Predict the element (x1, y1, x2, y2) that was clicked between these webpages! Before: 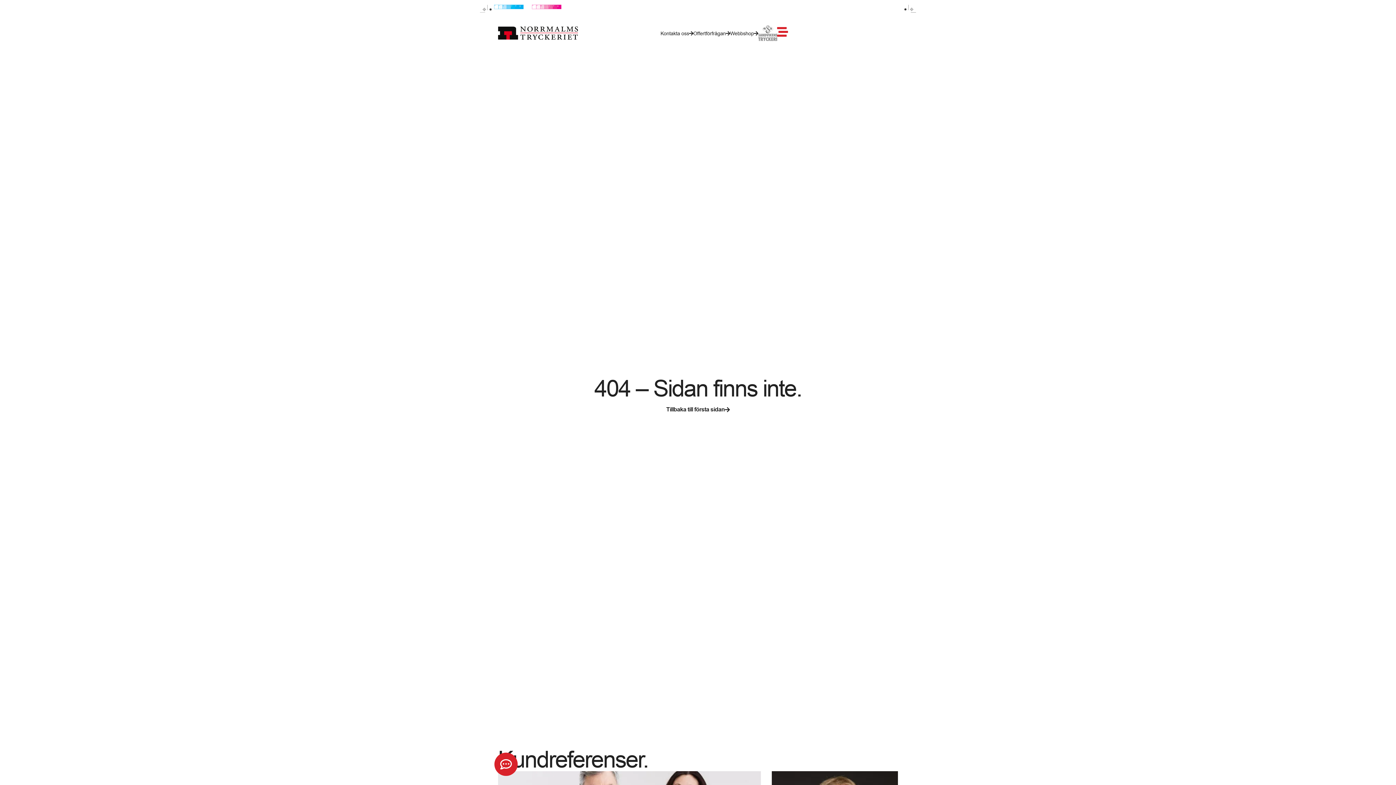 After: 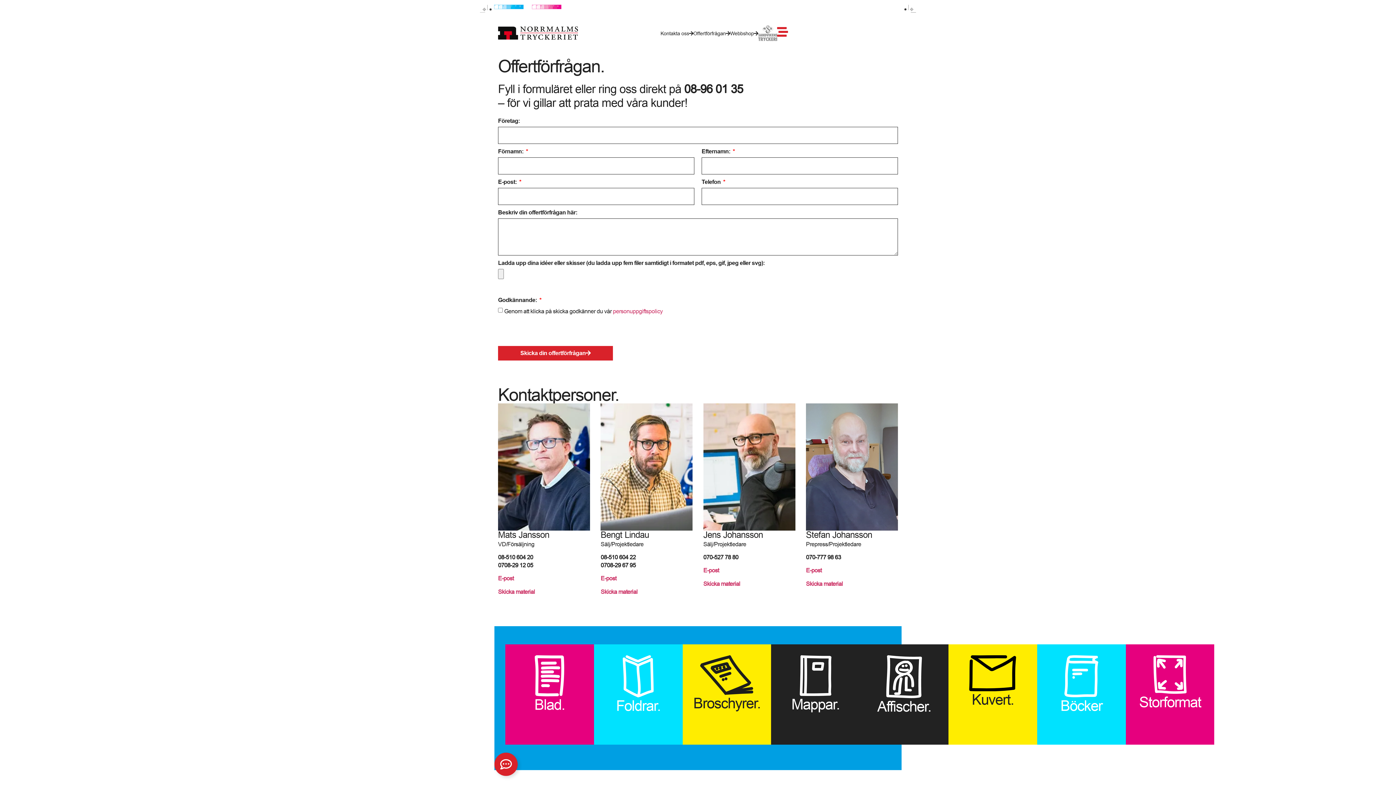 Action: bbox: (693, 30, 730, 36) label: Offertförfrågan